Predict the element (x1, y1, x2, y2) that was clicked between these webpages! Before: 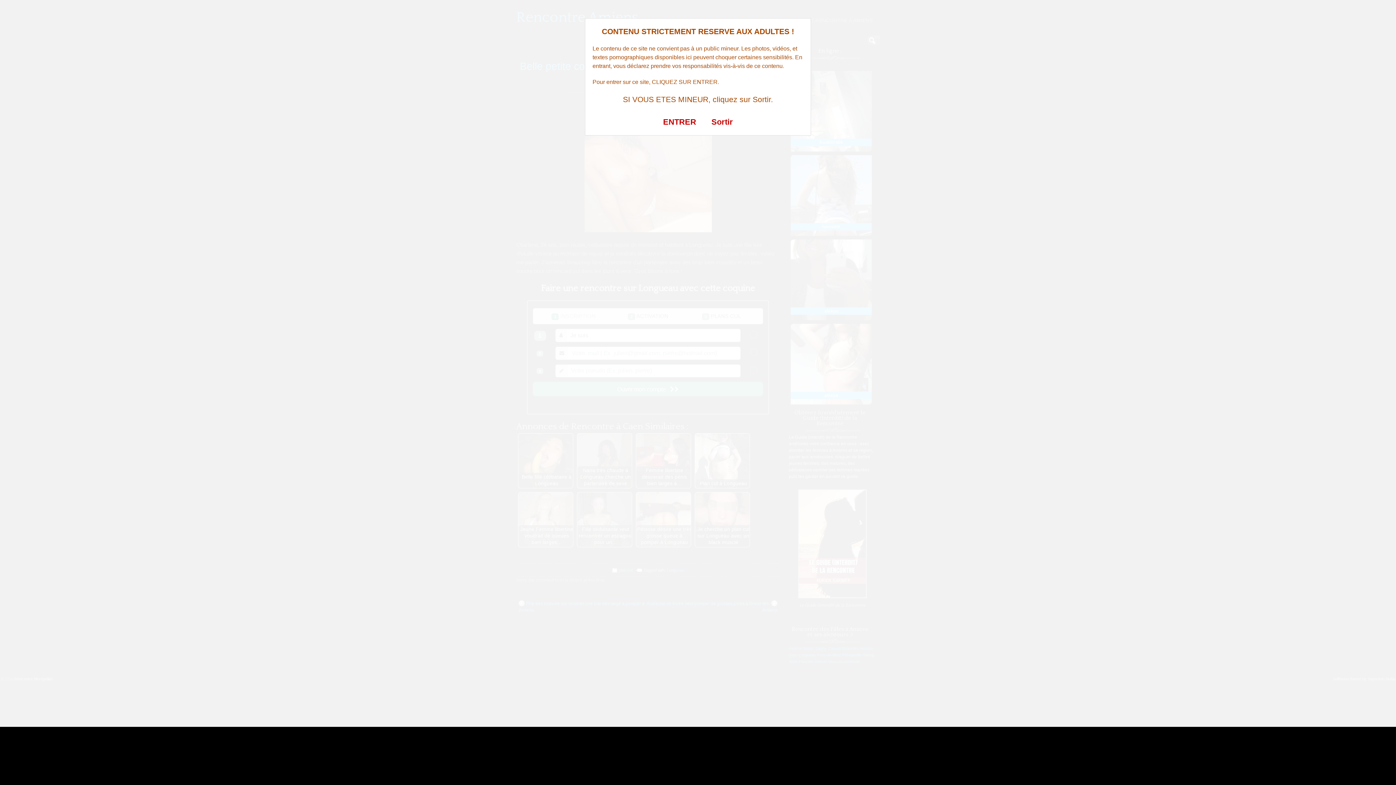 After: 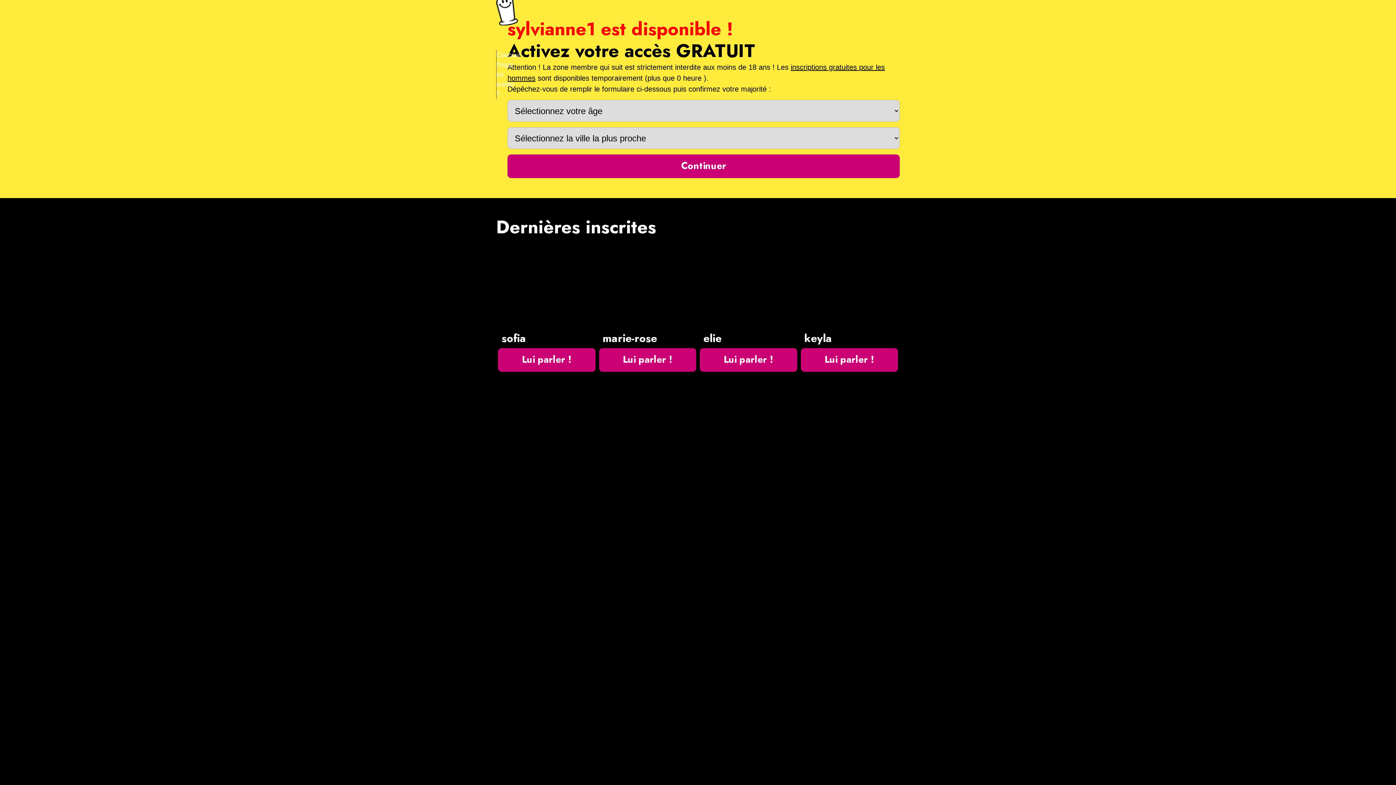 Action: bbox: (663, 117, 696, 126) label: ENTRER